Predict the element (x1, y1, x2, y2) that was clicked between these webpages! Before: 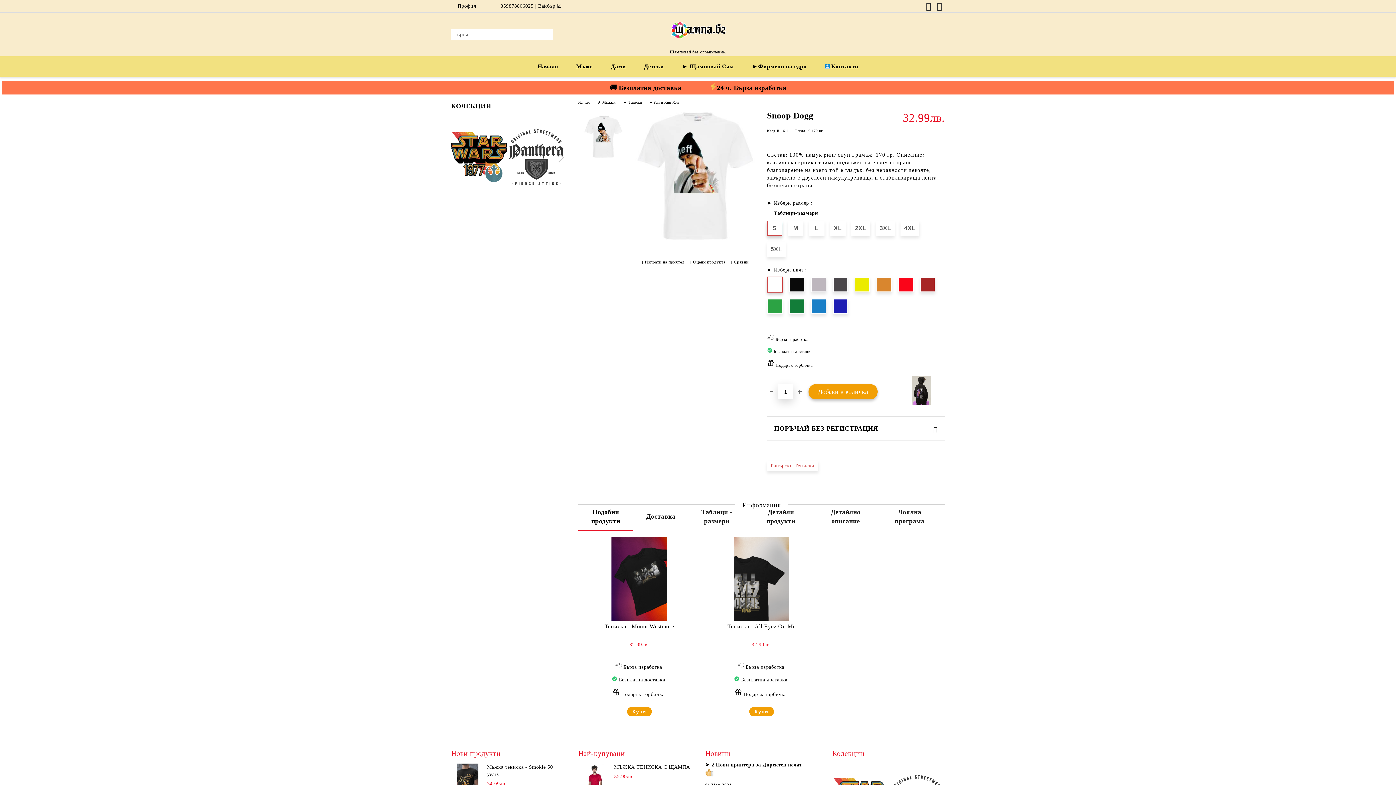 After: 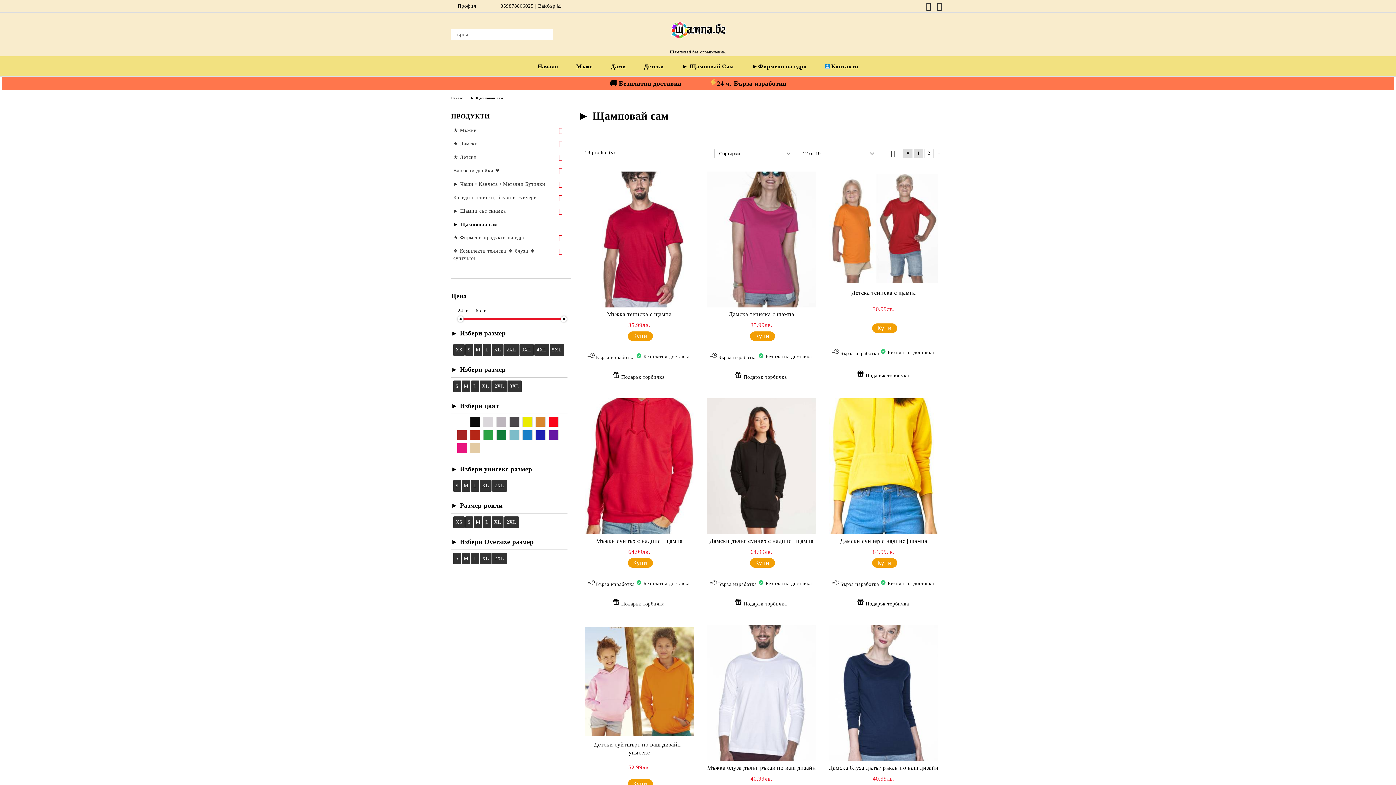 Action: label: ► Щамповай Сам bbox: (673, 58, 743, 74)